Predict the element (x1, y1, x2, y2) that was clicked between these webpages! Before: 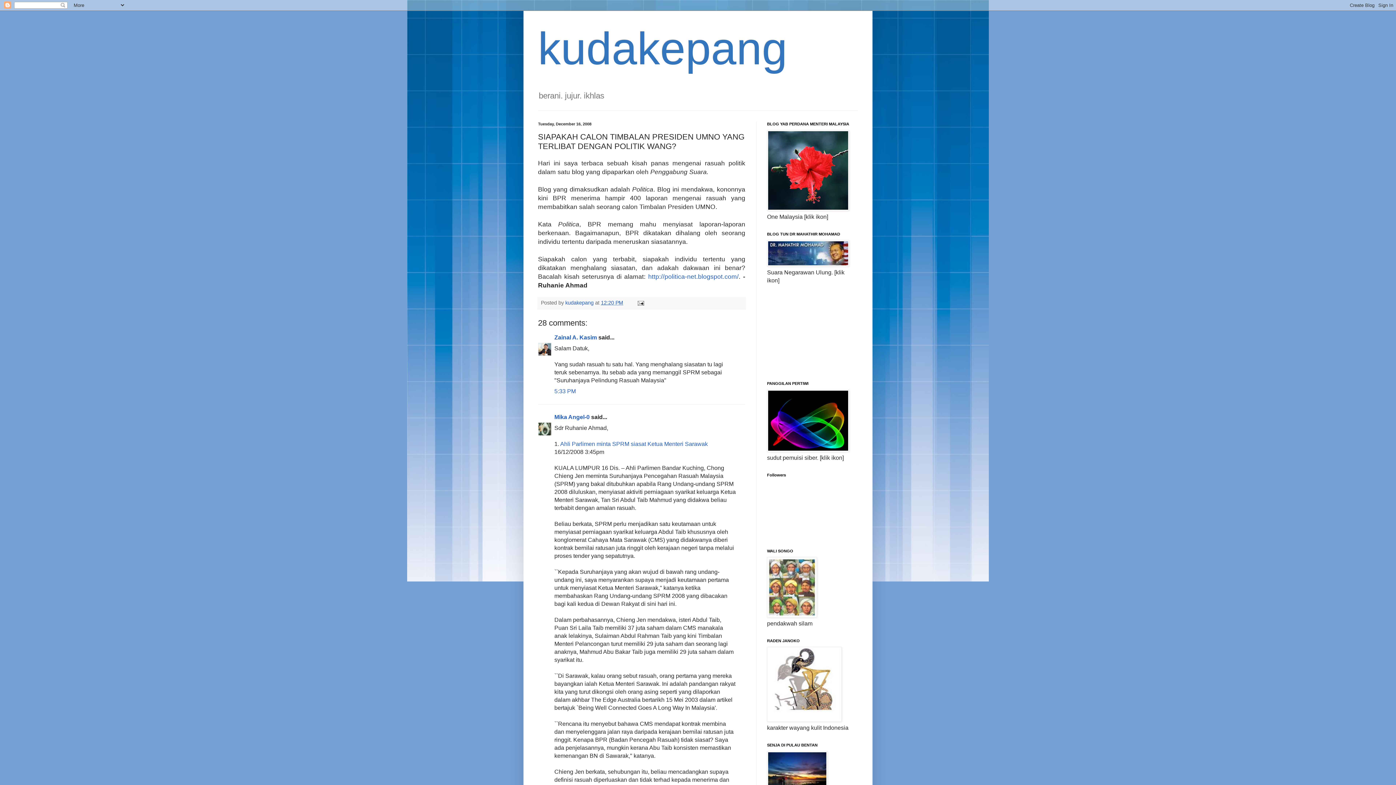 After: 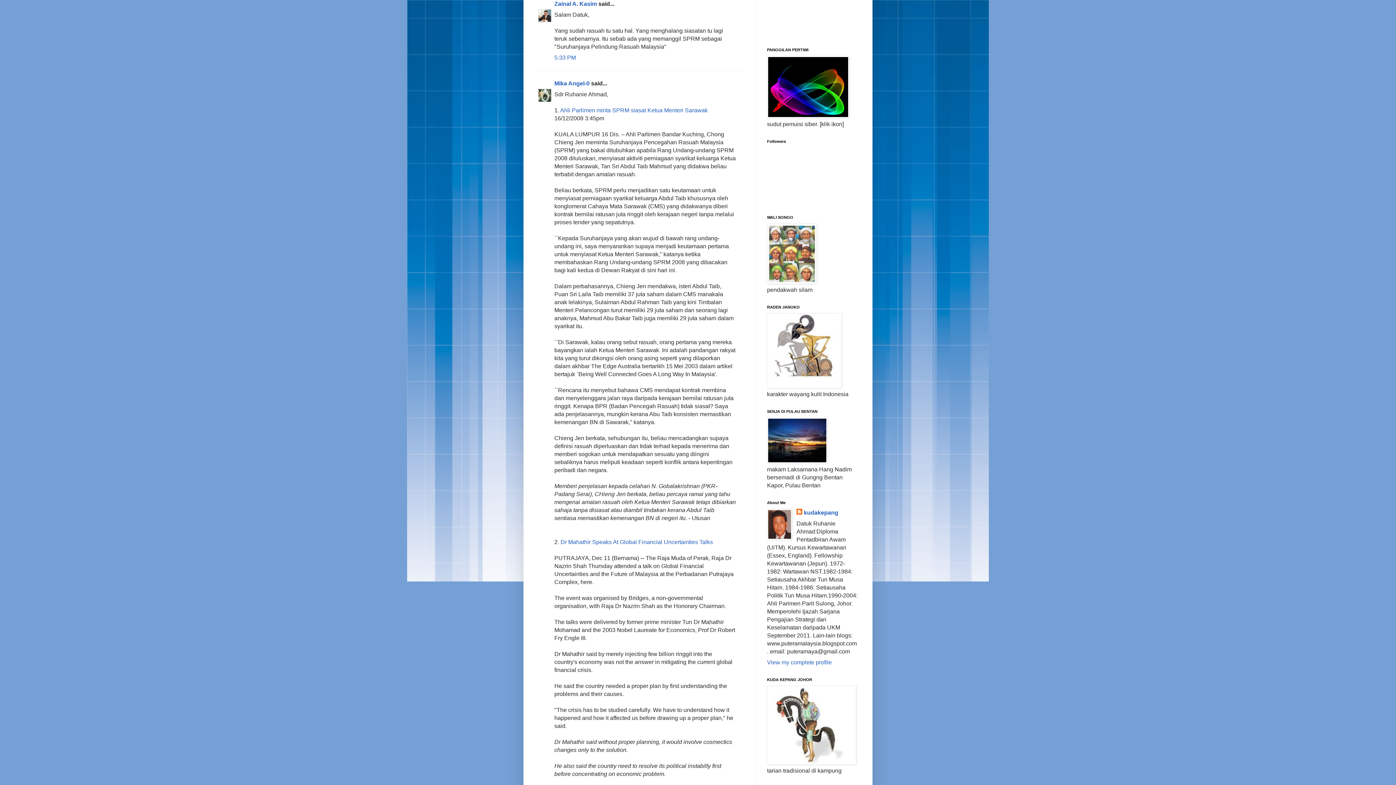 Action: label: 5:33 PM bbox: (554, 388, 576, 394)